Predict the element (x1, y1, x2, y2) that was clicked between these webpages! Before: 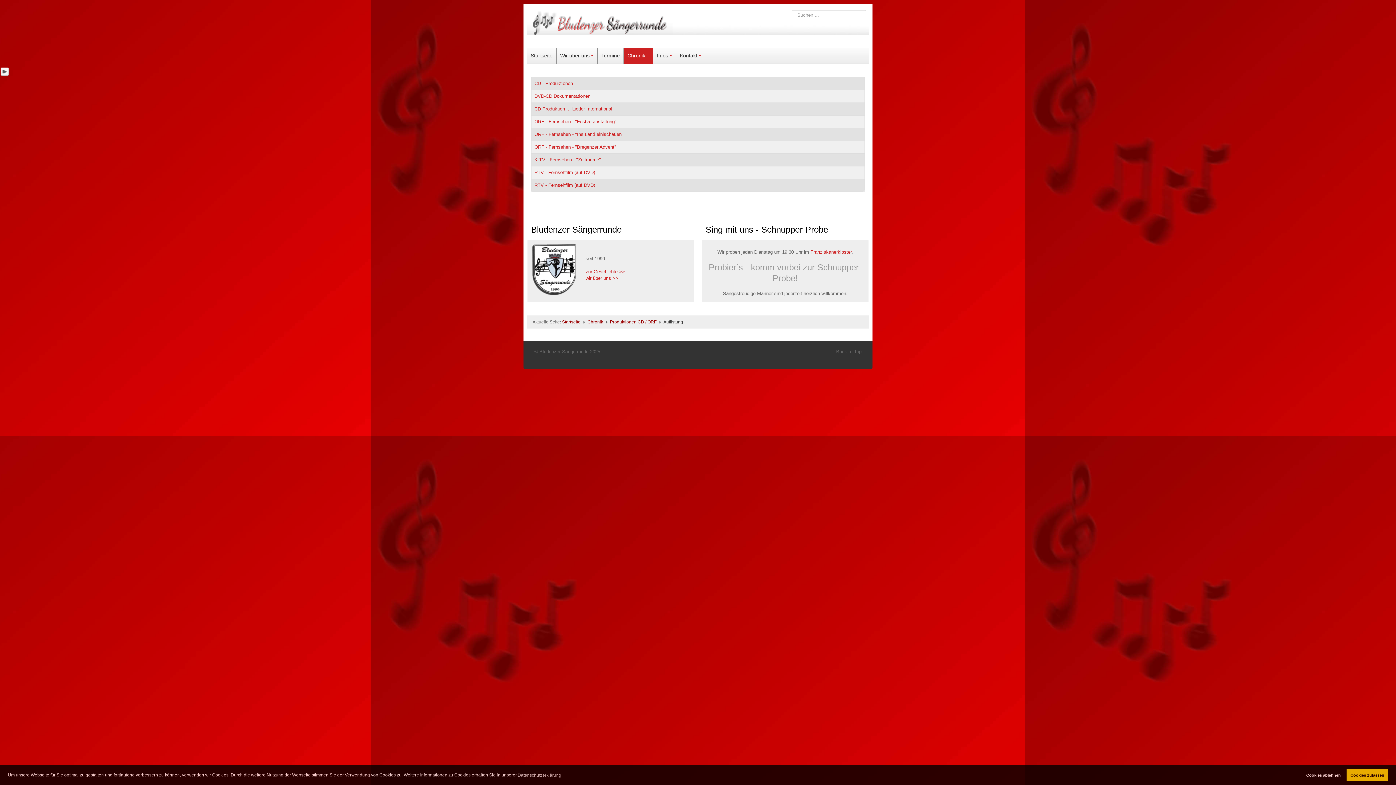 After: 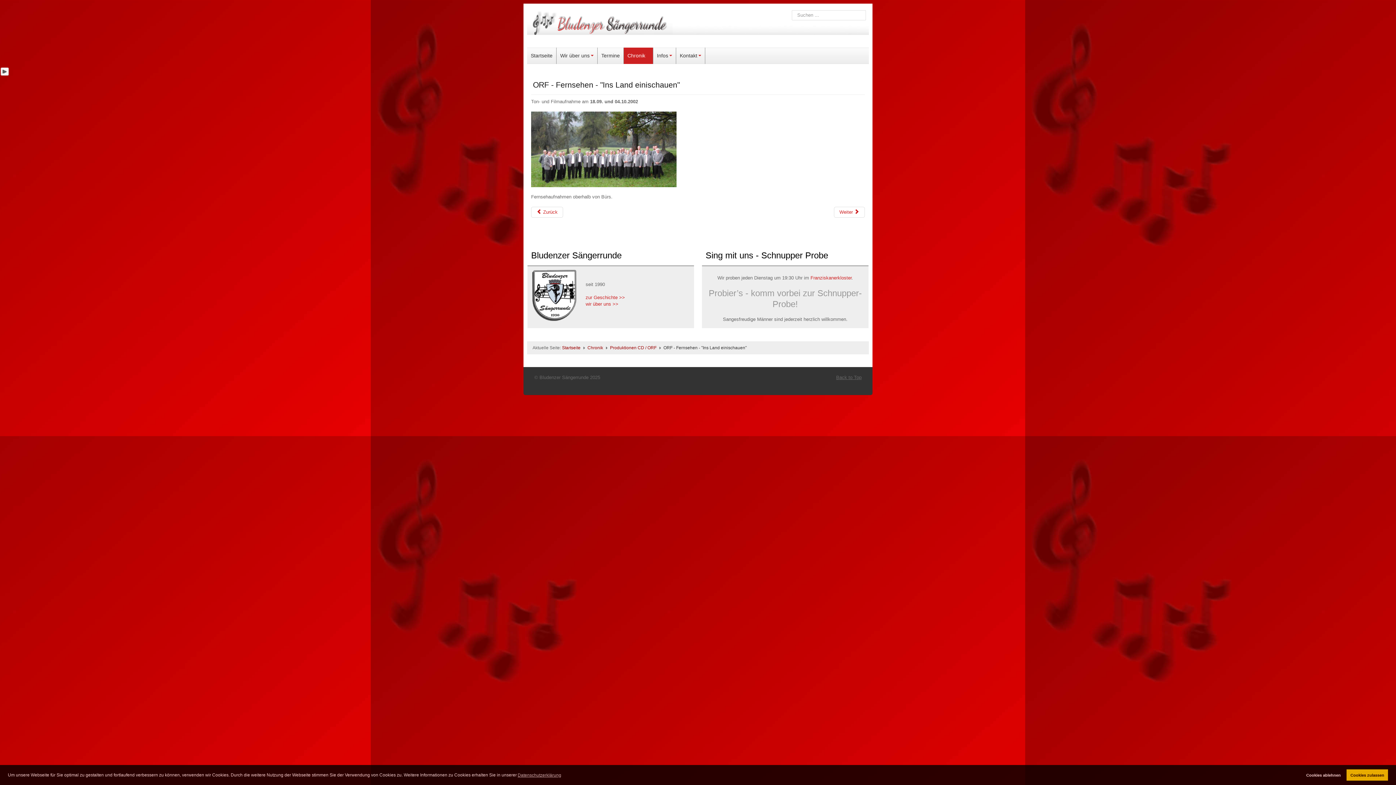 Action: label: ORF - Fernsehen - "Ins Land einischauen" bbox: (534, 131, 623, 137)